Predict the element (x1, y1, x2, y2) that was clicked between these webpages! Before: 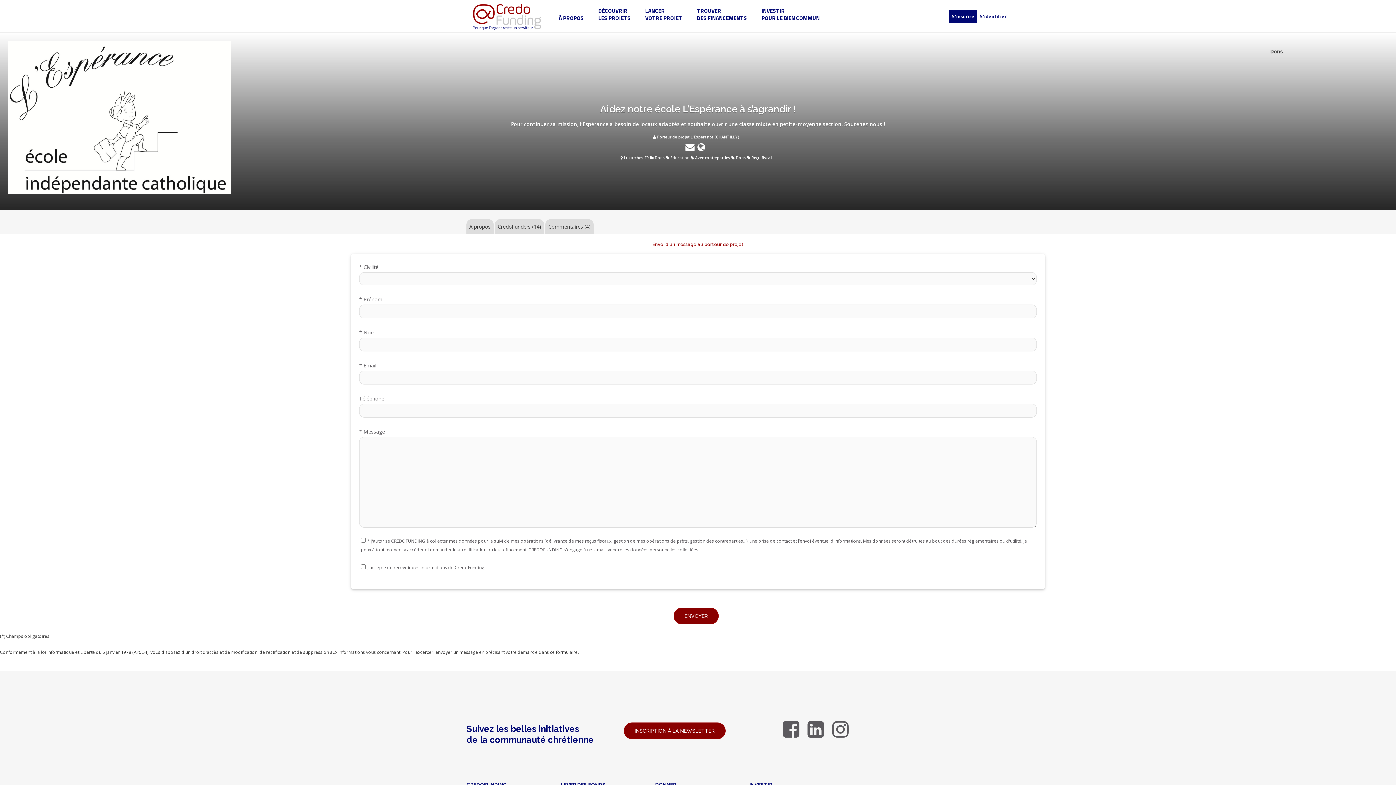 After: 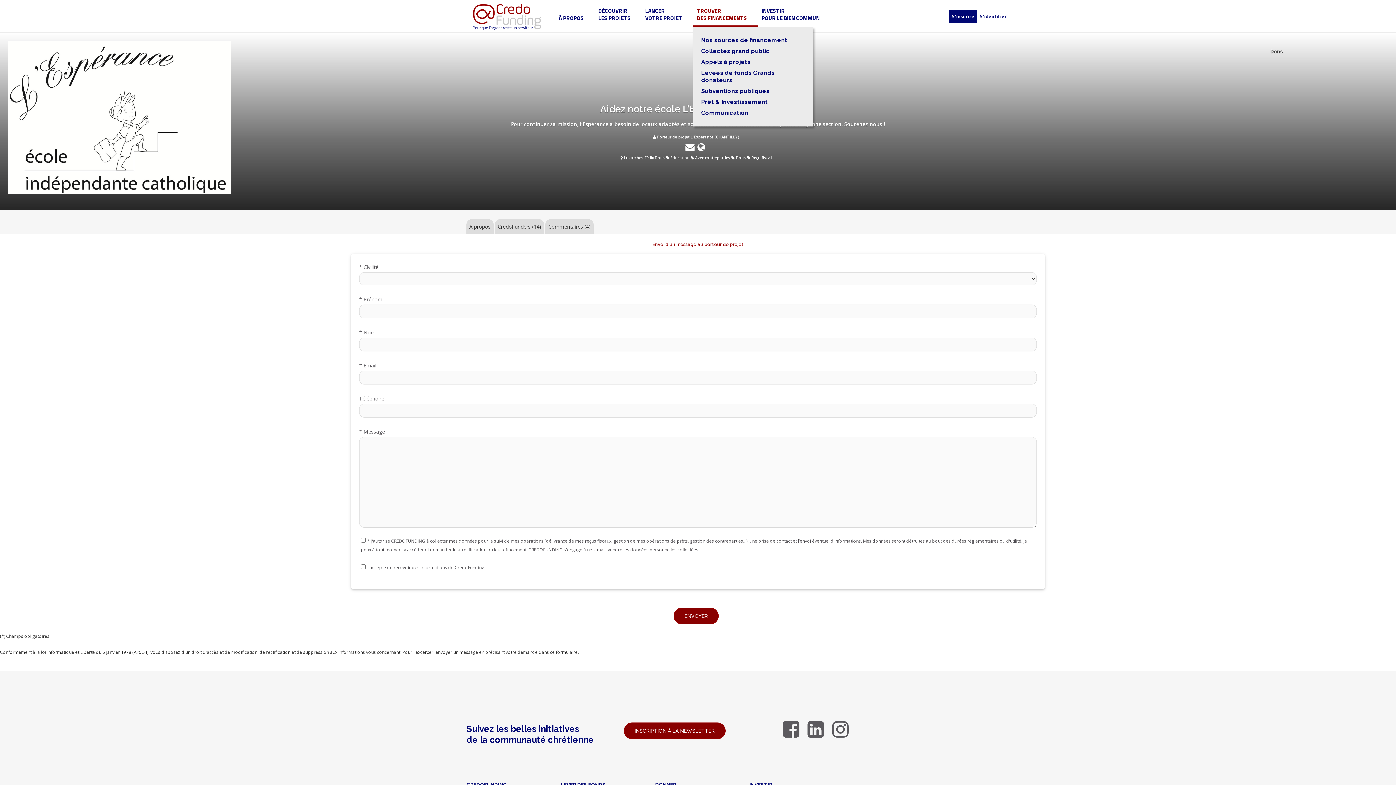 Action: label: TROUVER
DES FINANCEMENTS bbox: (693, 0, 758, 26)